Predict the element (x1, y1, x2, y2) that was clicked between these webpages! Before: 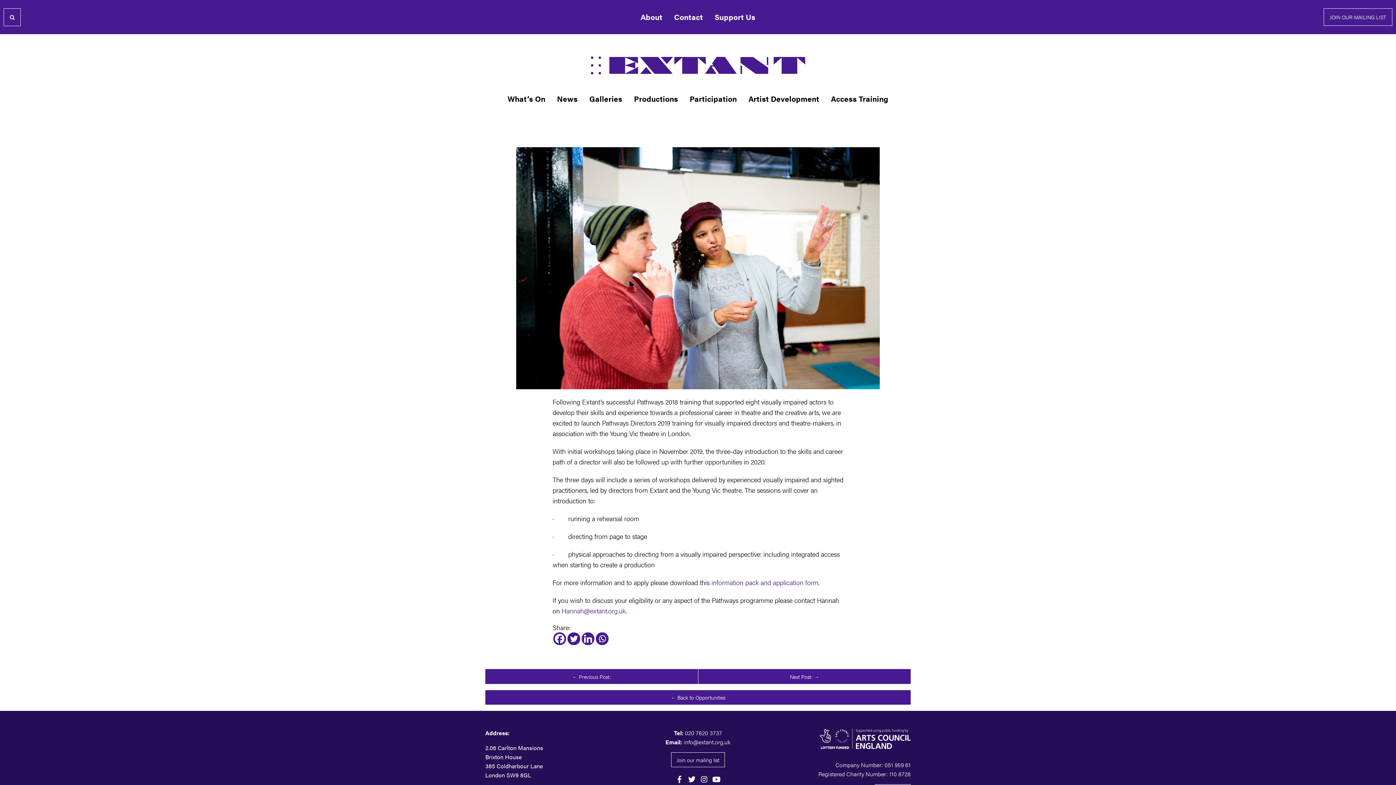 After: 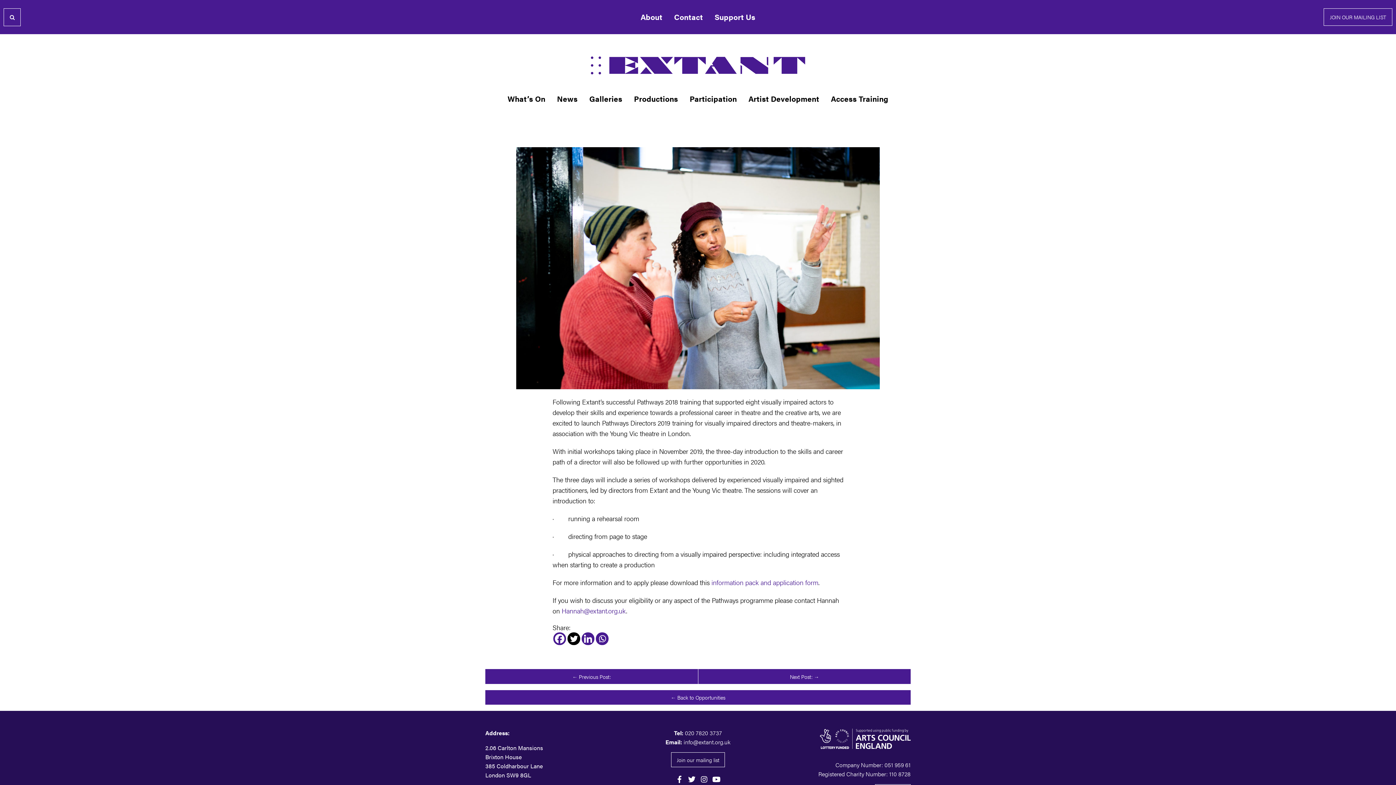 Action: bbox: (567, 632, 580, 645) label: Twitter